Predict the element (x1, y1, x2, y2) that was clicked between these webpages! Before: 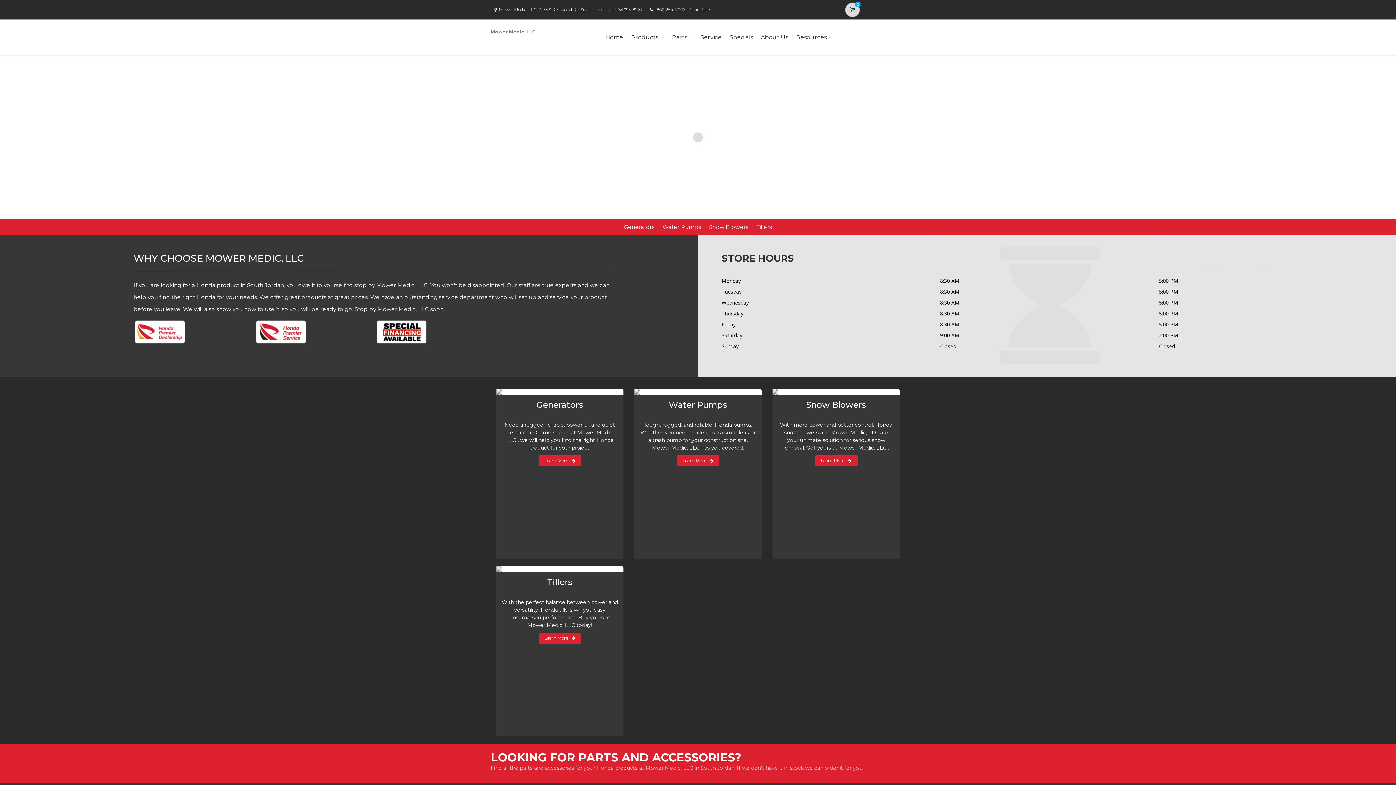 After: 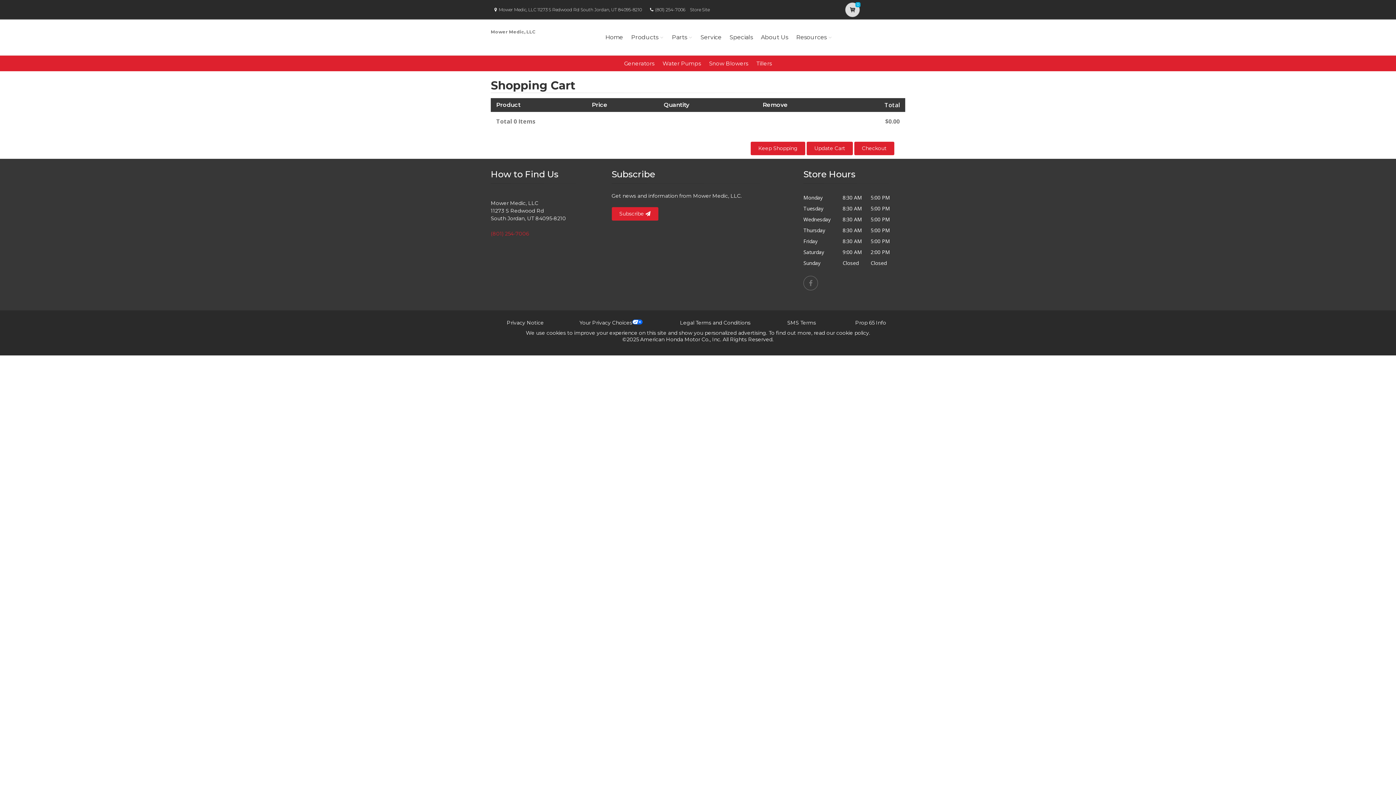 Action: bbox: (845, 2, 860, 17) label: 0